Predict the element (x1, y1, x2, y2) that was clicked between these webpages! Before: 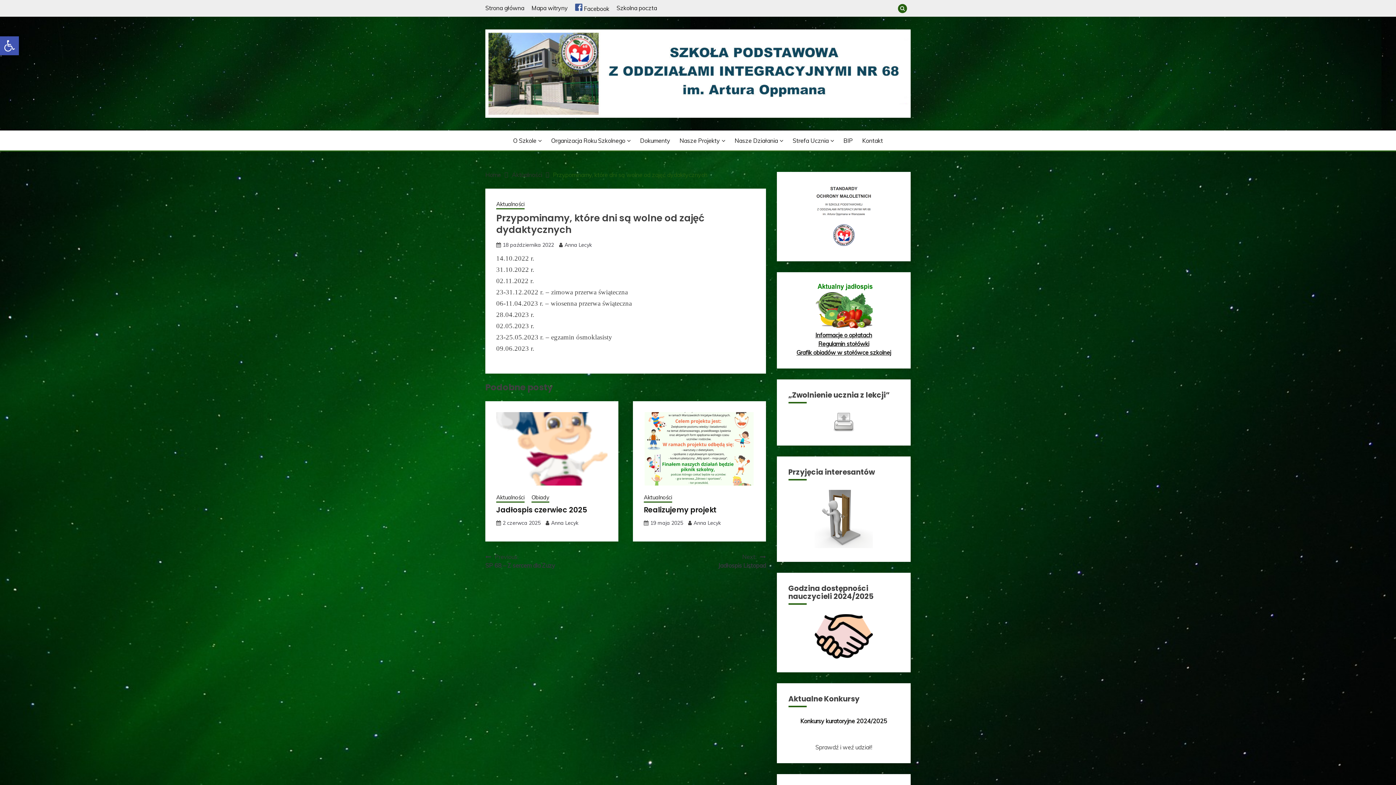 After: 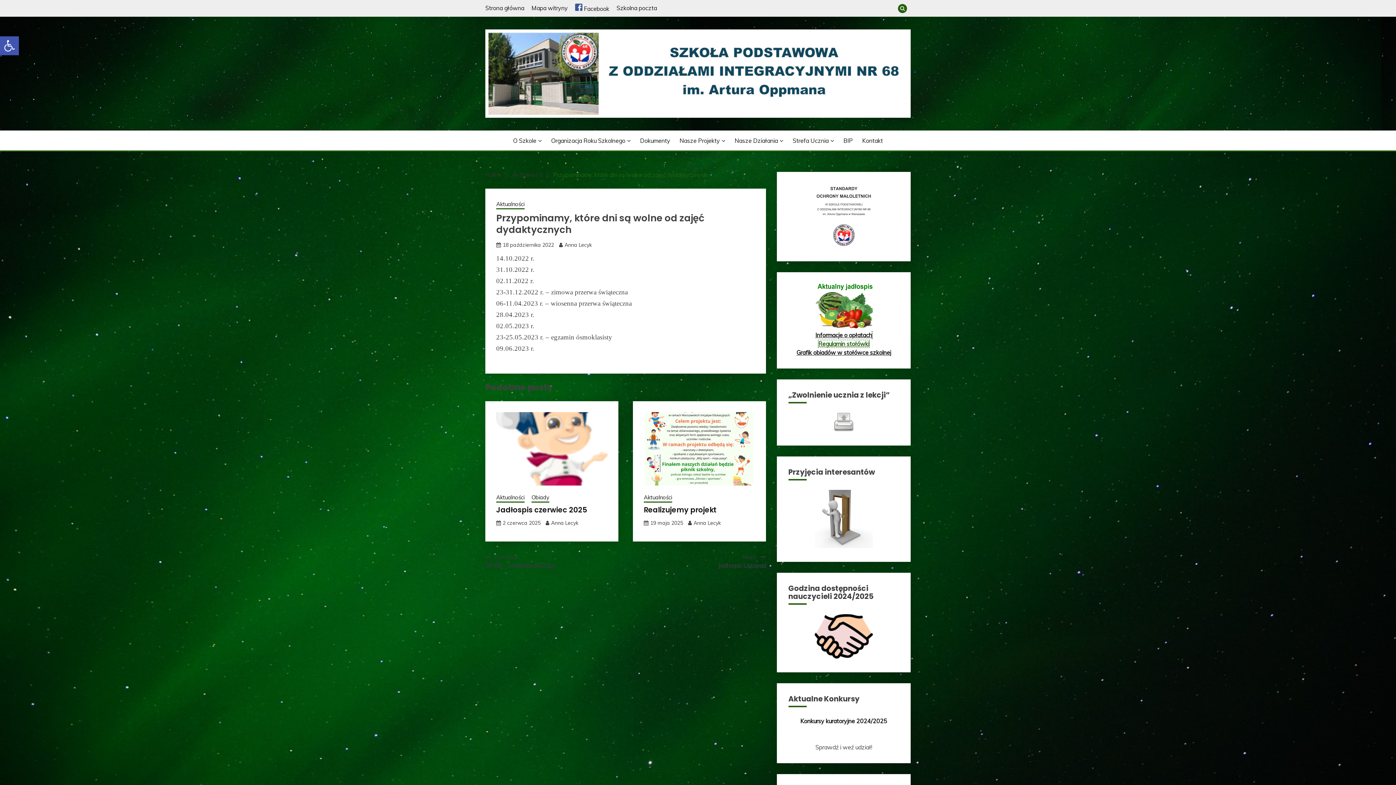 Action: bbox: (818, 340, 869, 347) label: 
Regulamin stołówki